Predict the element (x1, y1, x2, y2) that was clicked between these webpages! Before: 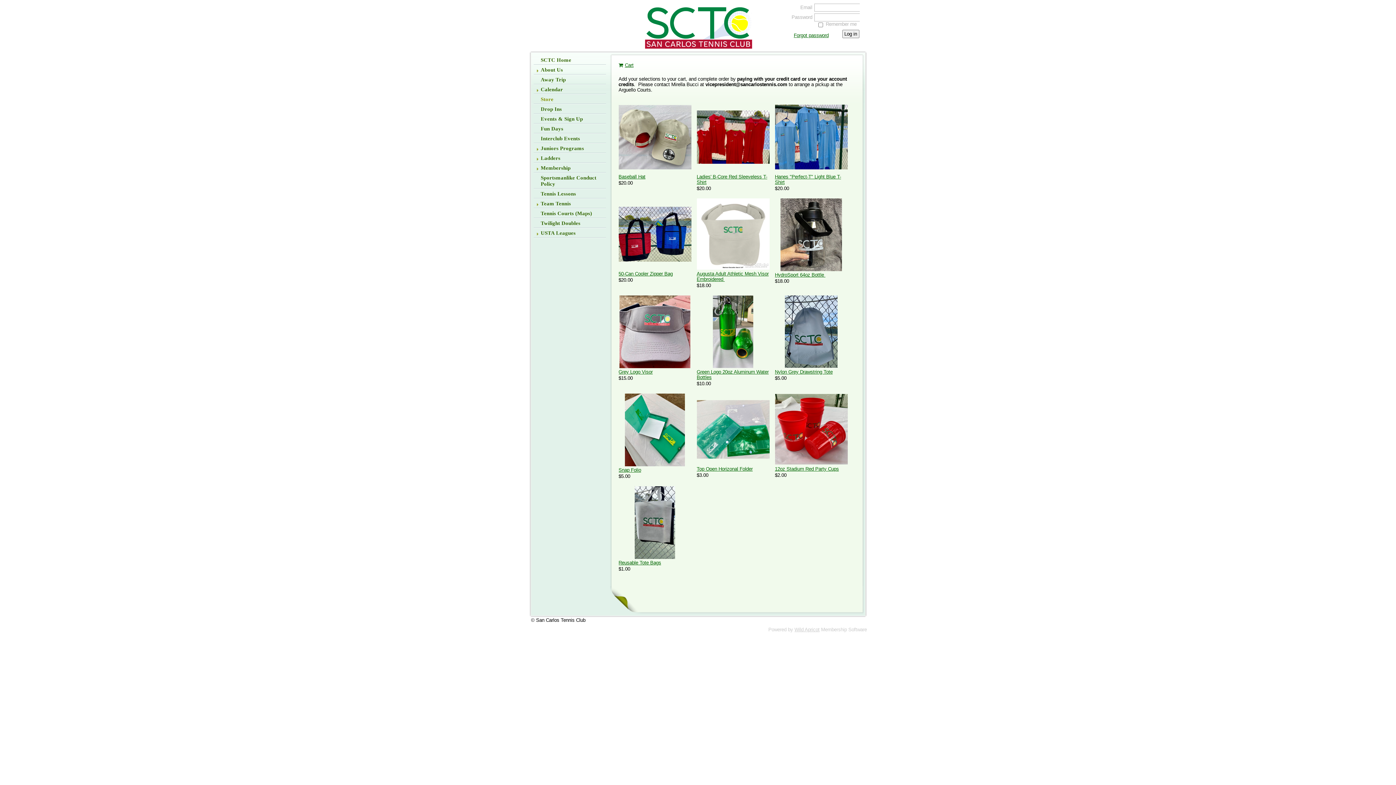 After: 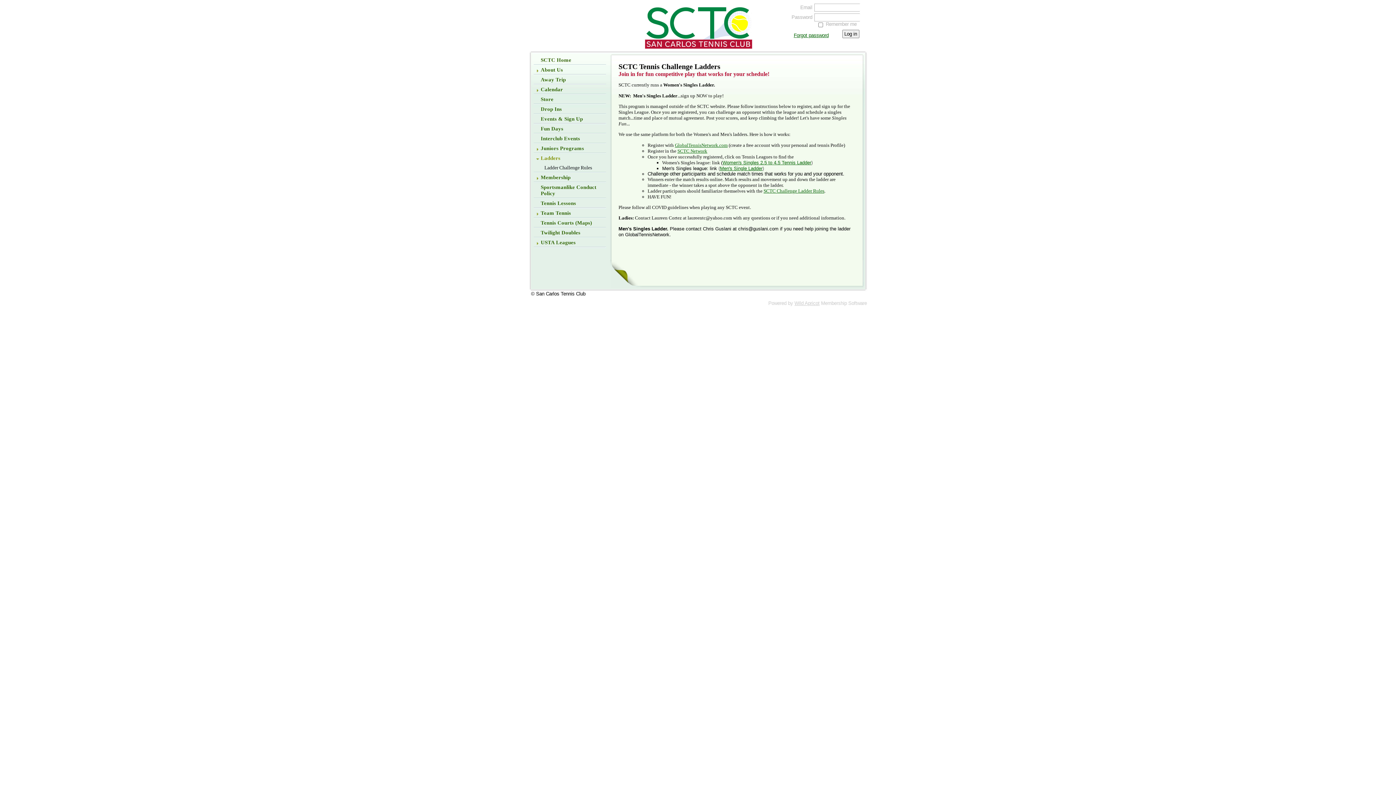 Action: label: Ladders bbox: (533, 153, 606, 163)